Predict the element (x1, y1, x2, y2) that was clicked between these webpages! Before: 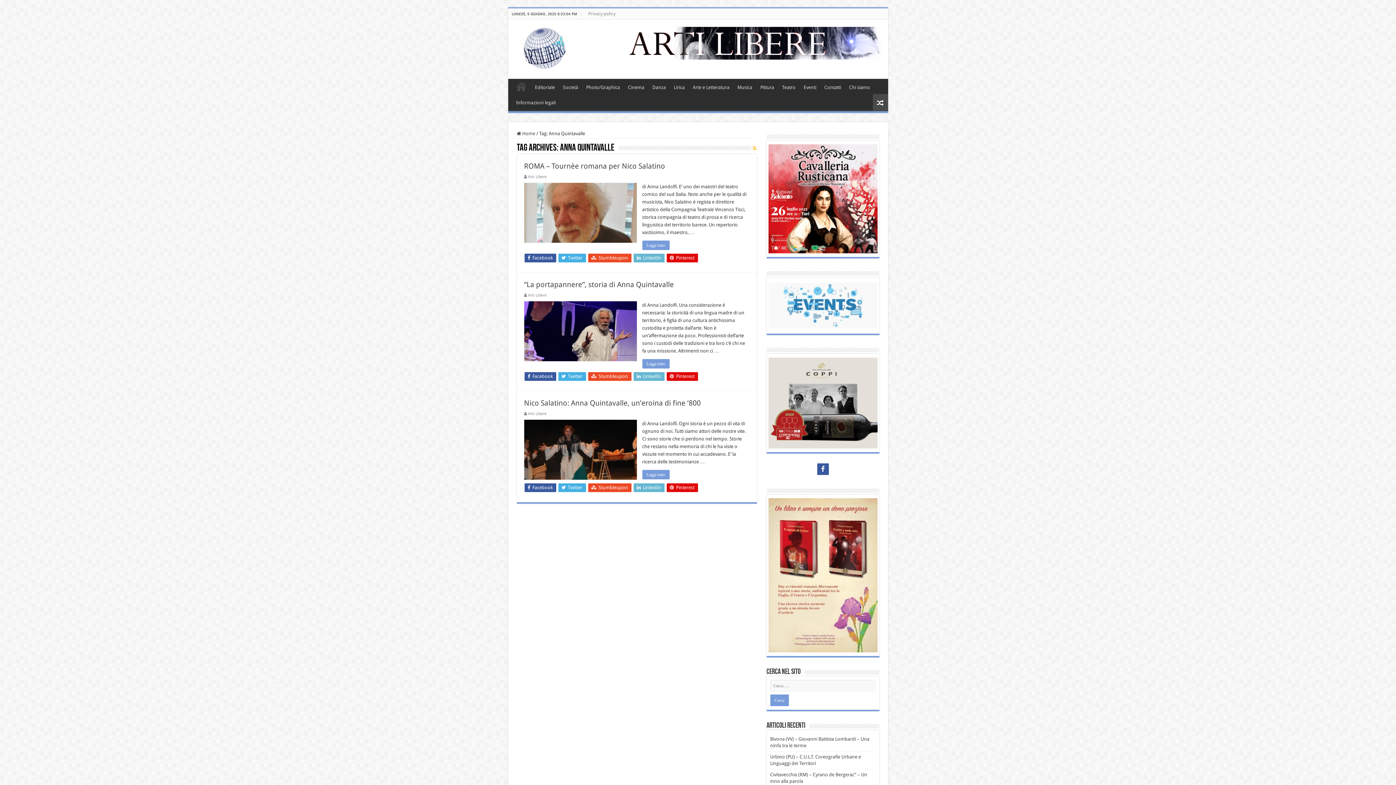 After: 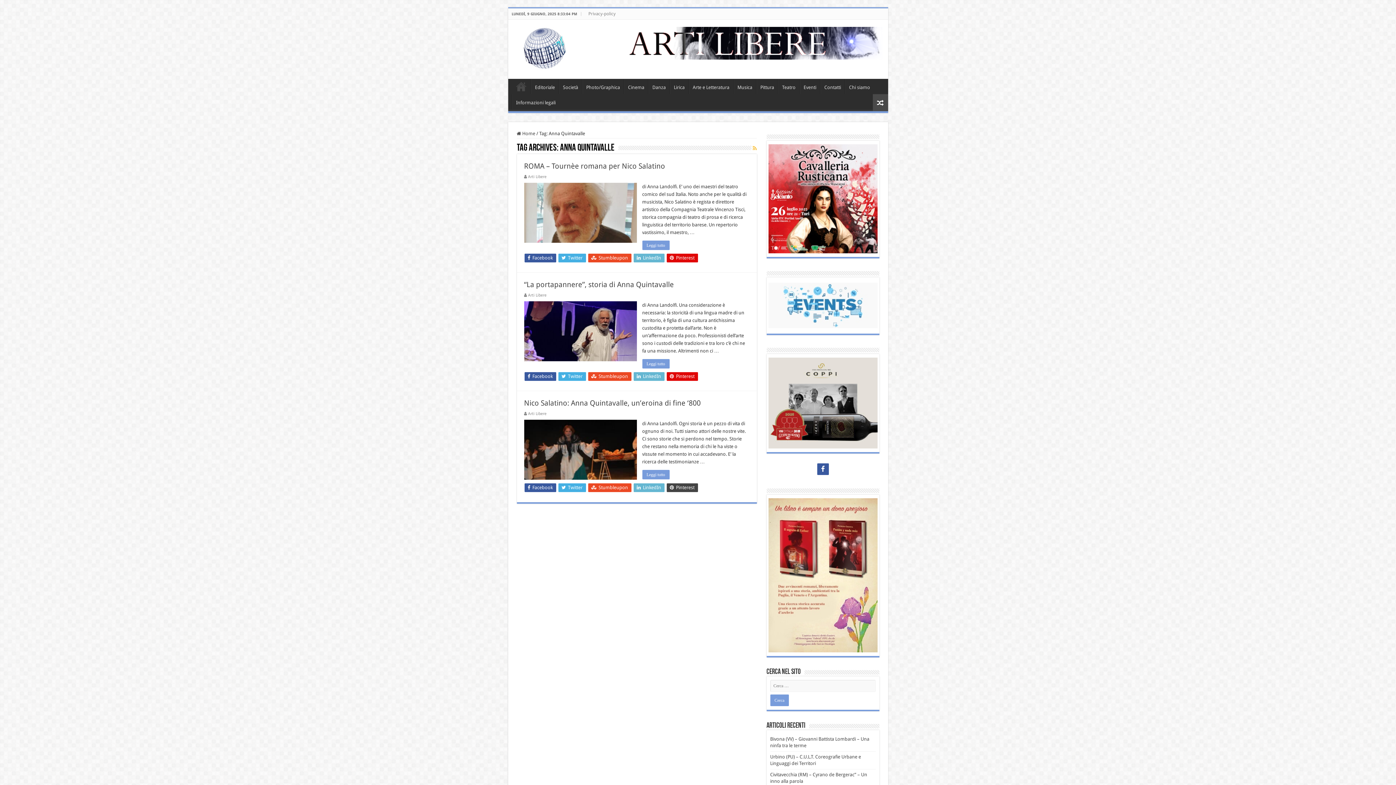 Action: bbox: (666, 483, 698, 492) label:  Pinterest